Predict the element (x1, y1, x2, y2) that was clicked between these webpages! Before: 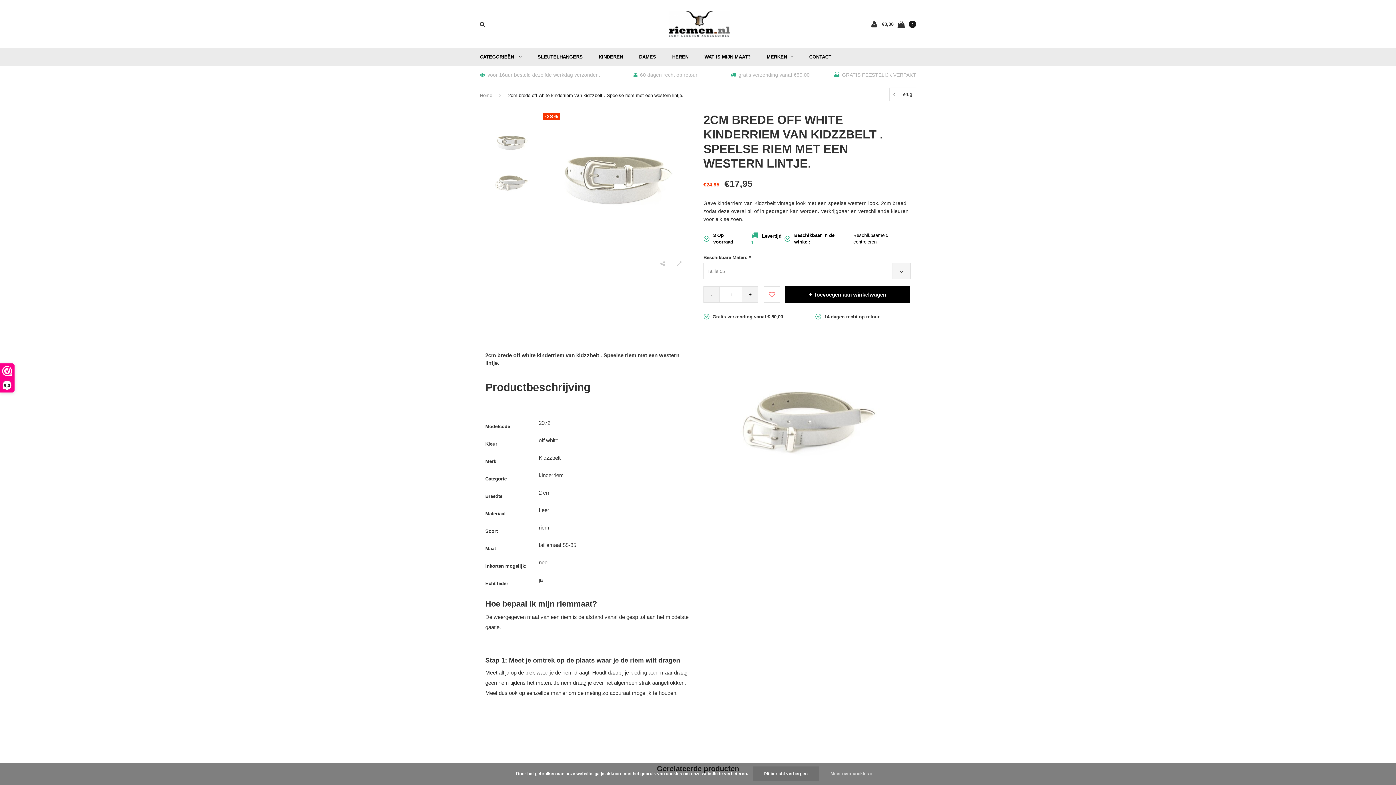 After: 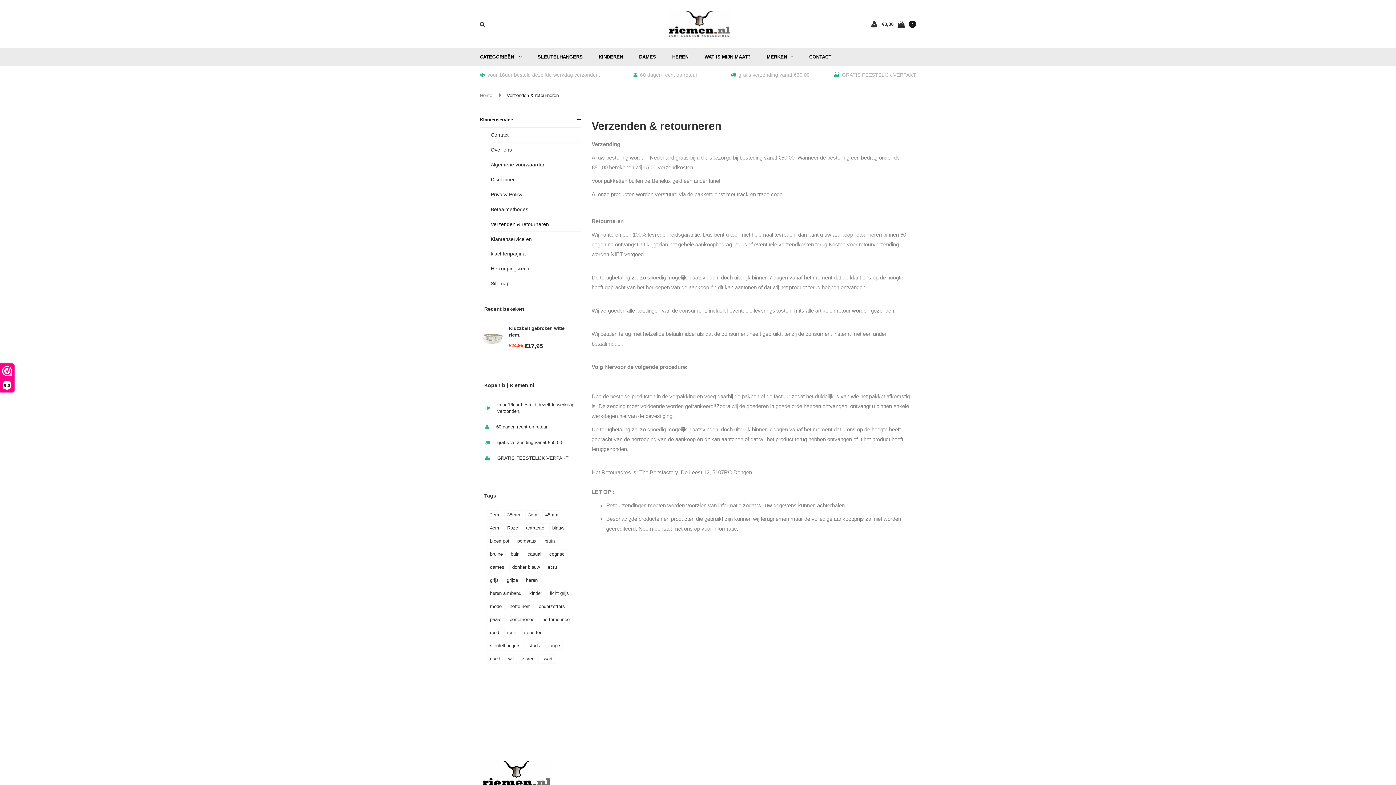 Action: bbox: (731, 72, 809, 77) label: gratis verzending vanaf €50,00